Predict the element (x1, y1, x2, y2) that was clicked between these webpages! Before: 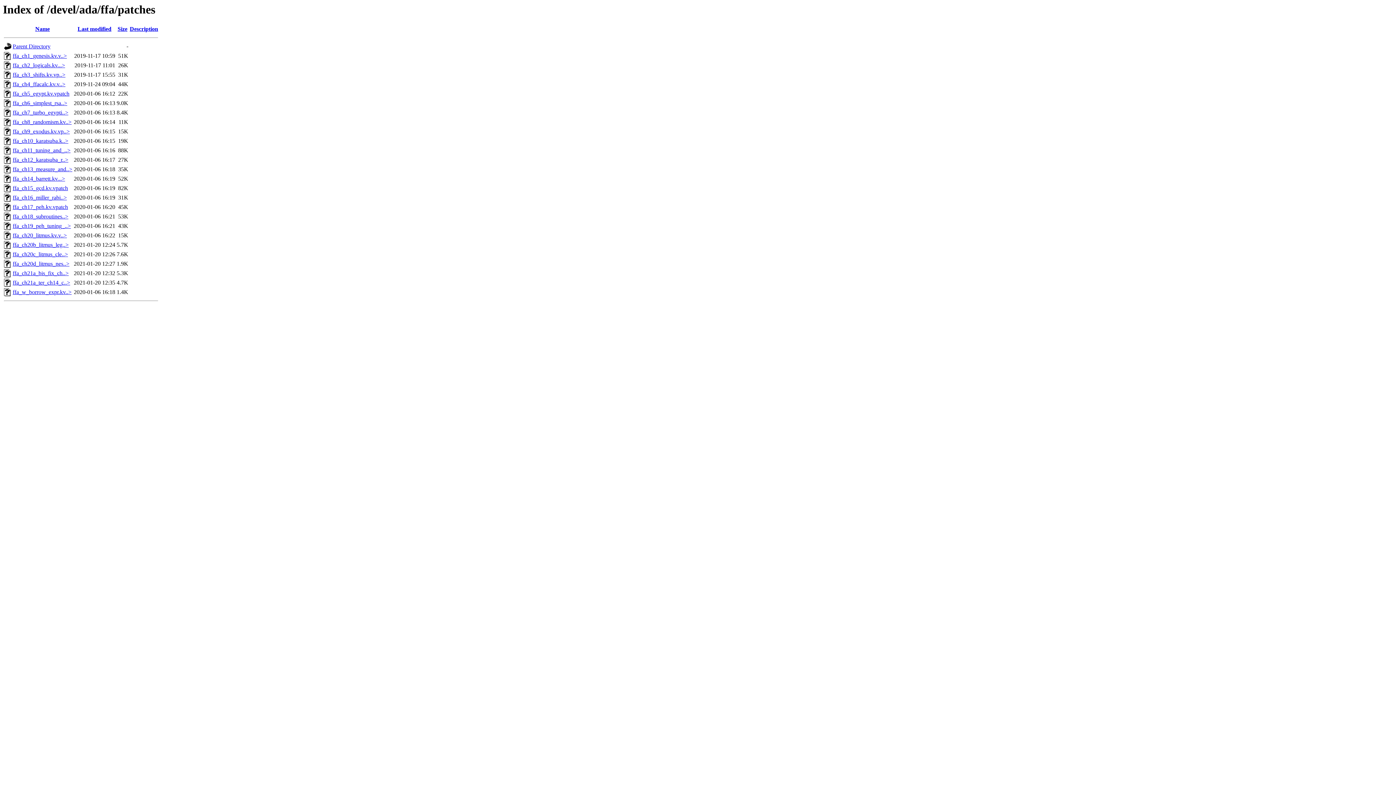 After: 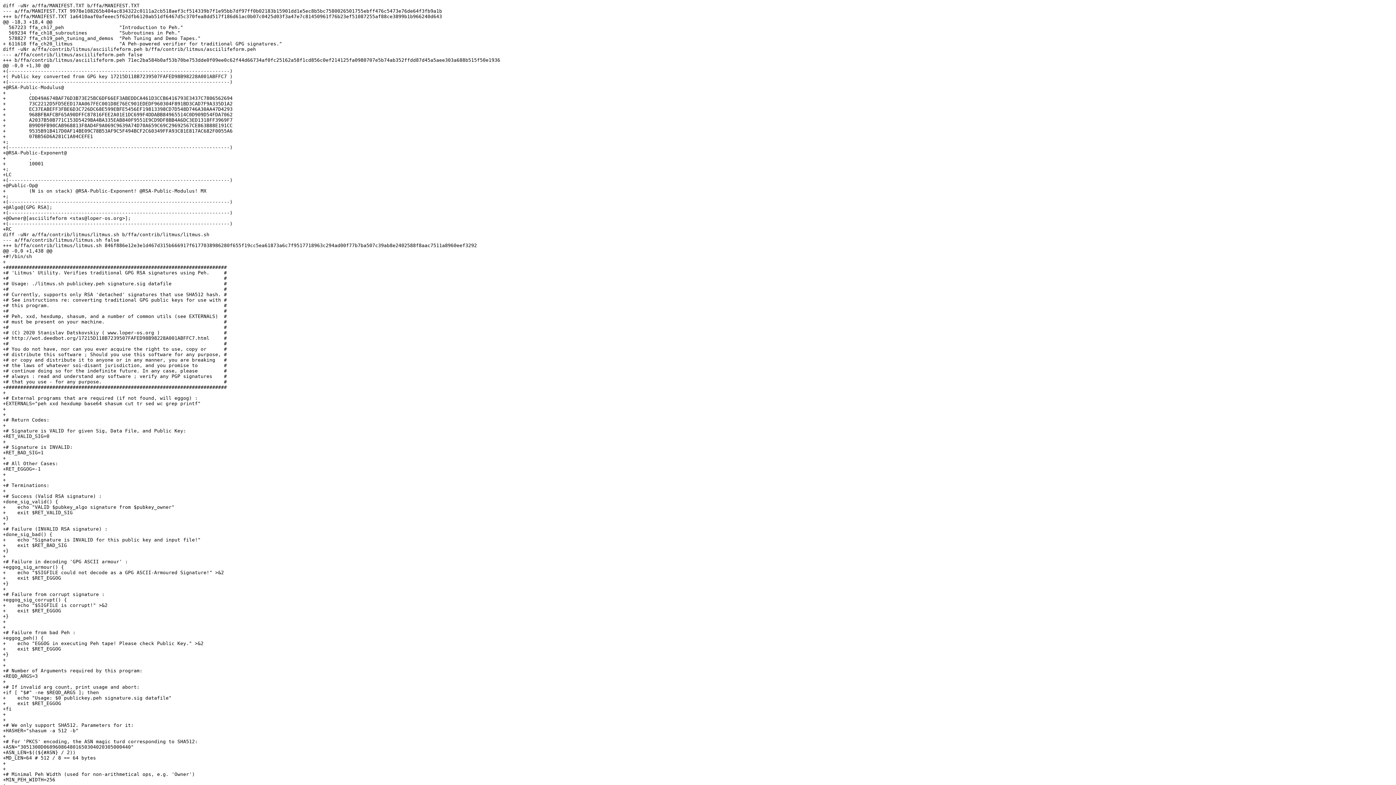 Action: label: ffa_ch20_litmus.kv.v..> bbox: (12, 232, 66, 238)